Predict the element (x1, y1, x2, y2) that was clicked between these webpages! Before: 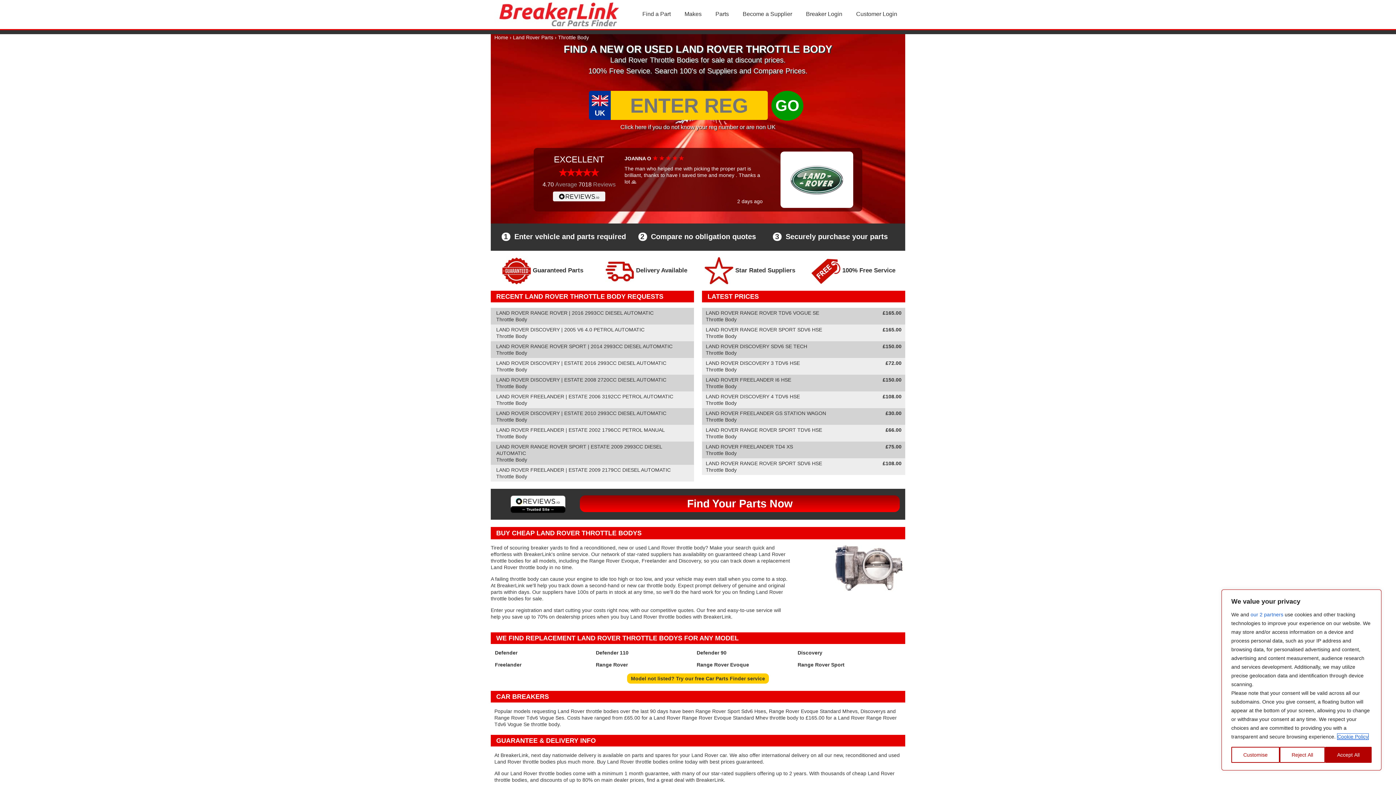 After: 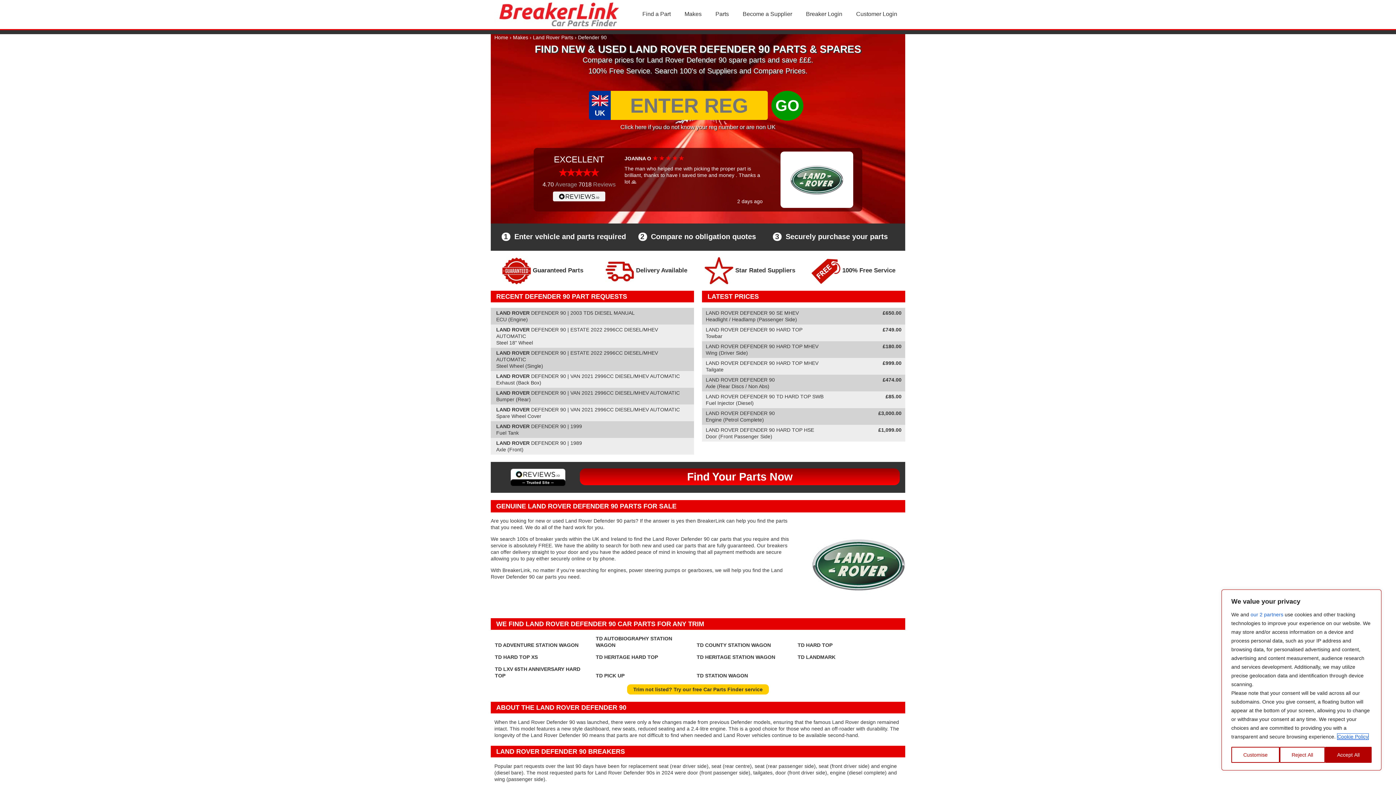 Action: label: Defender 90 bbox: (696, 650, 726, 656)